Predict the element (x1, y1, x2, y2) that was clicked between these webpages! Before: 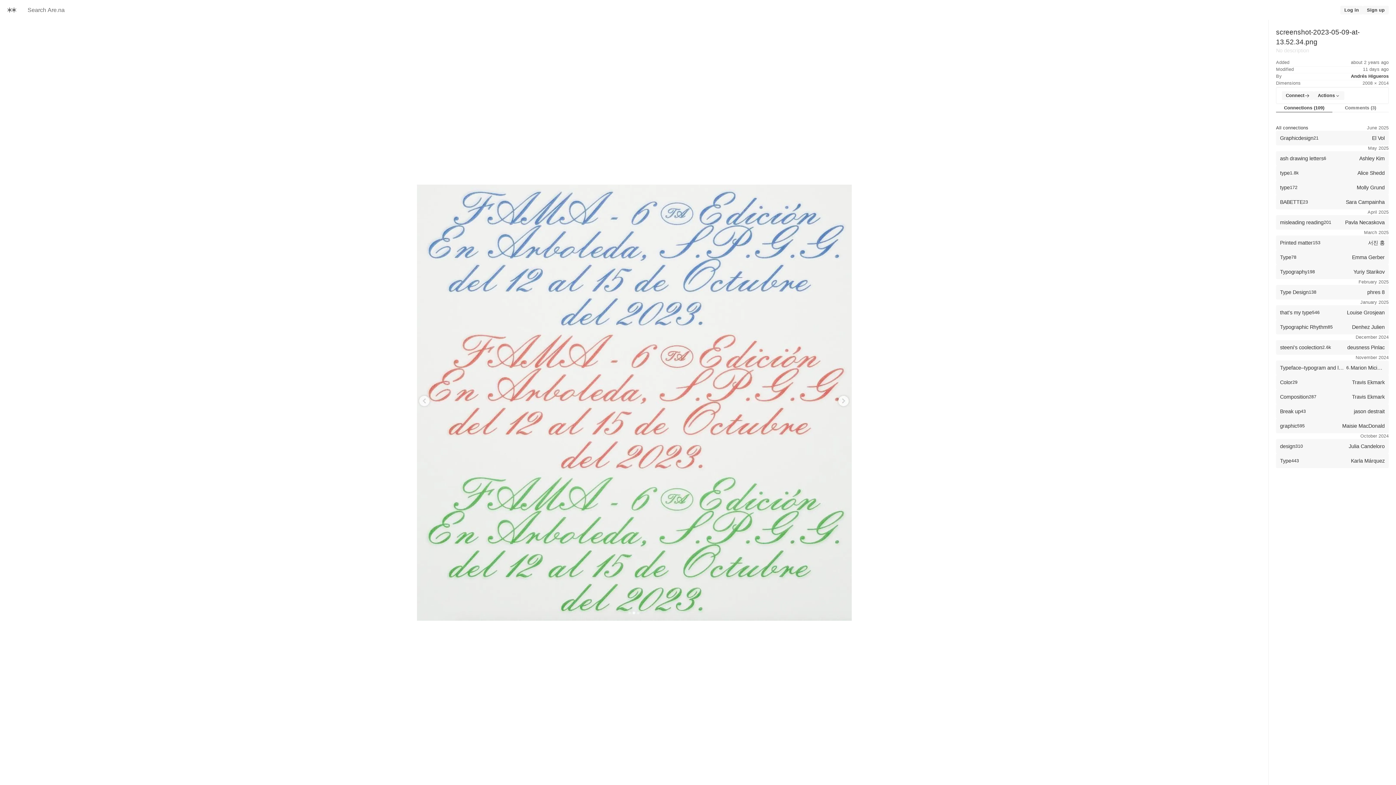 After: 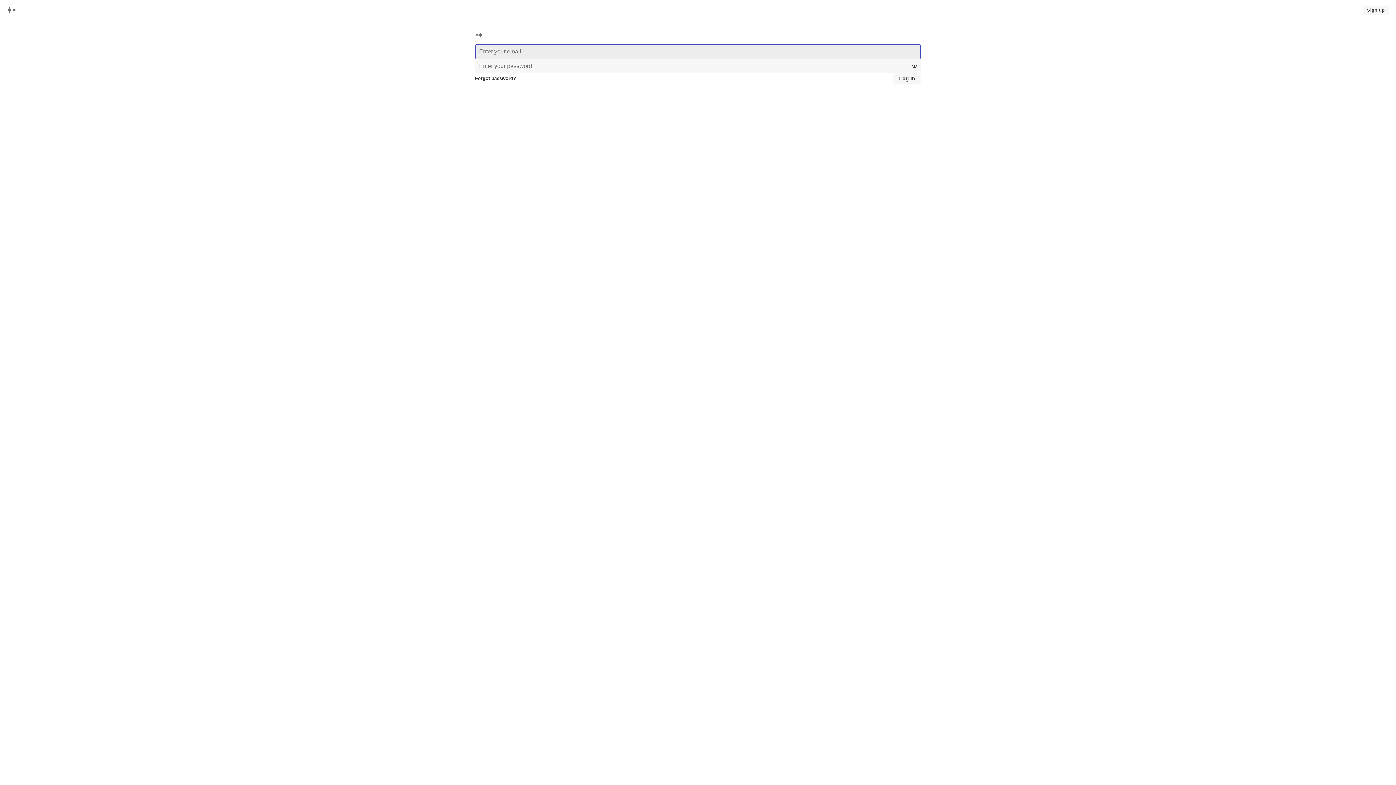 Action: bbox: (1340, 5, 1363, 14) label: Log in